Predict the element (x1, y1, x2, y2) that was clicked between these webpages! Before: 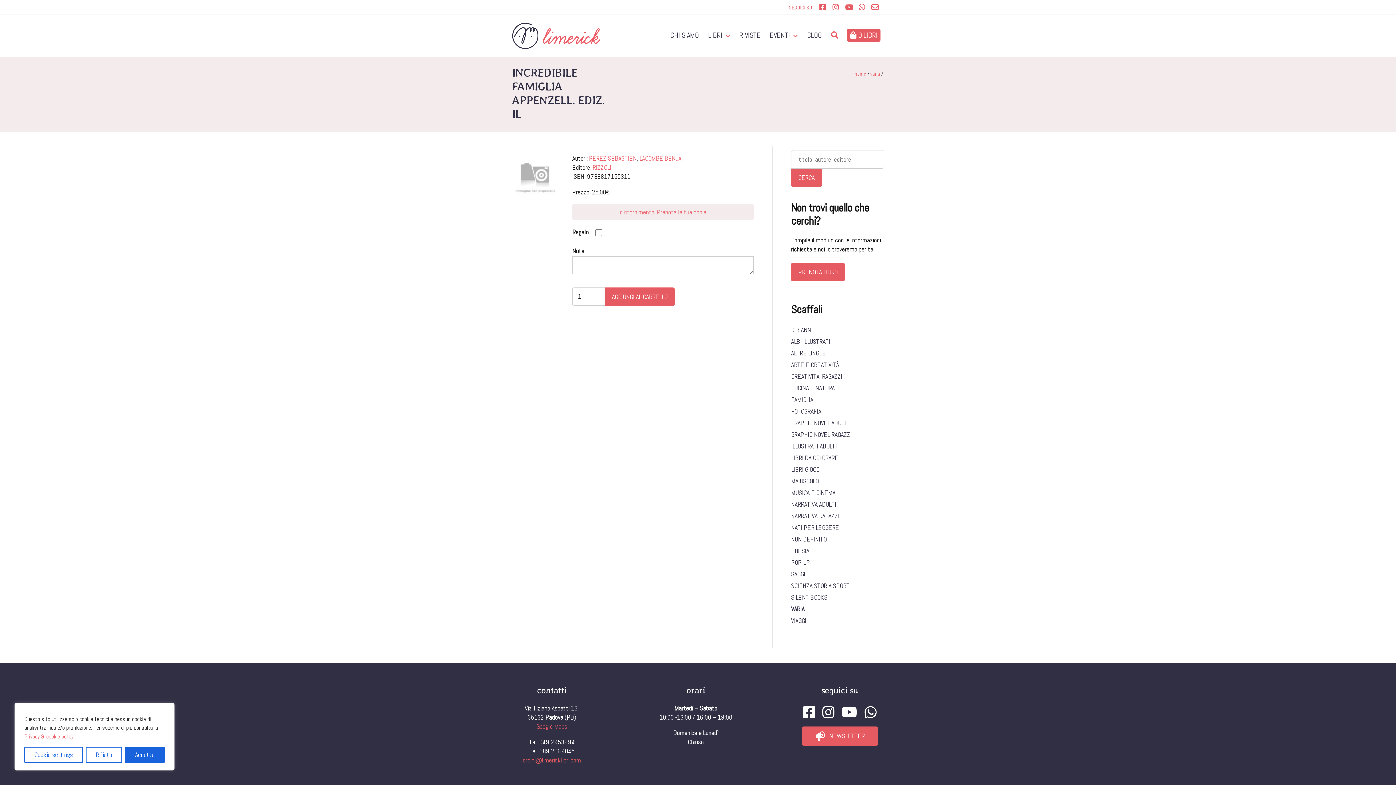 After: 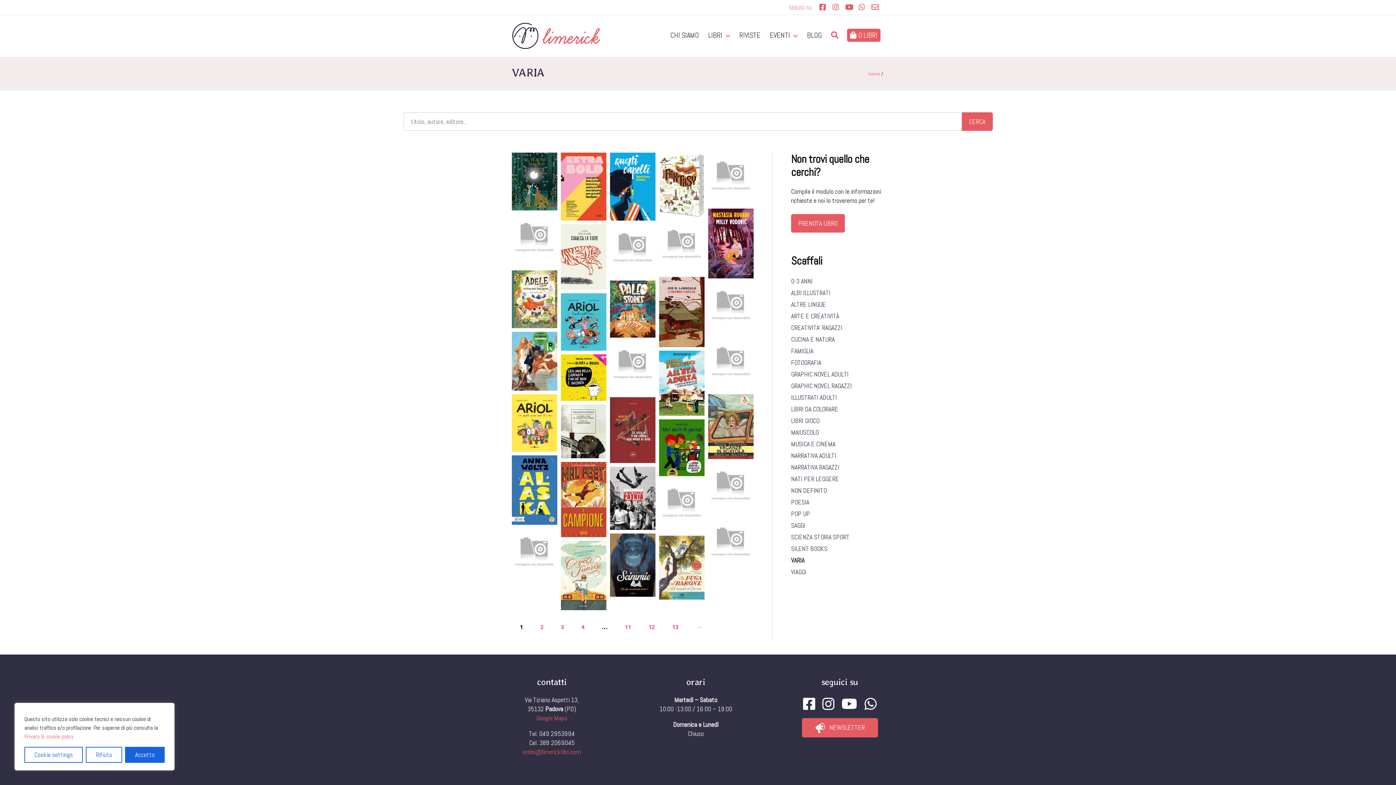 Action: bbox: (870, 70, 880, 77) label: varia